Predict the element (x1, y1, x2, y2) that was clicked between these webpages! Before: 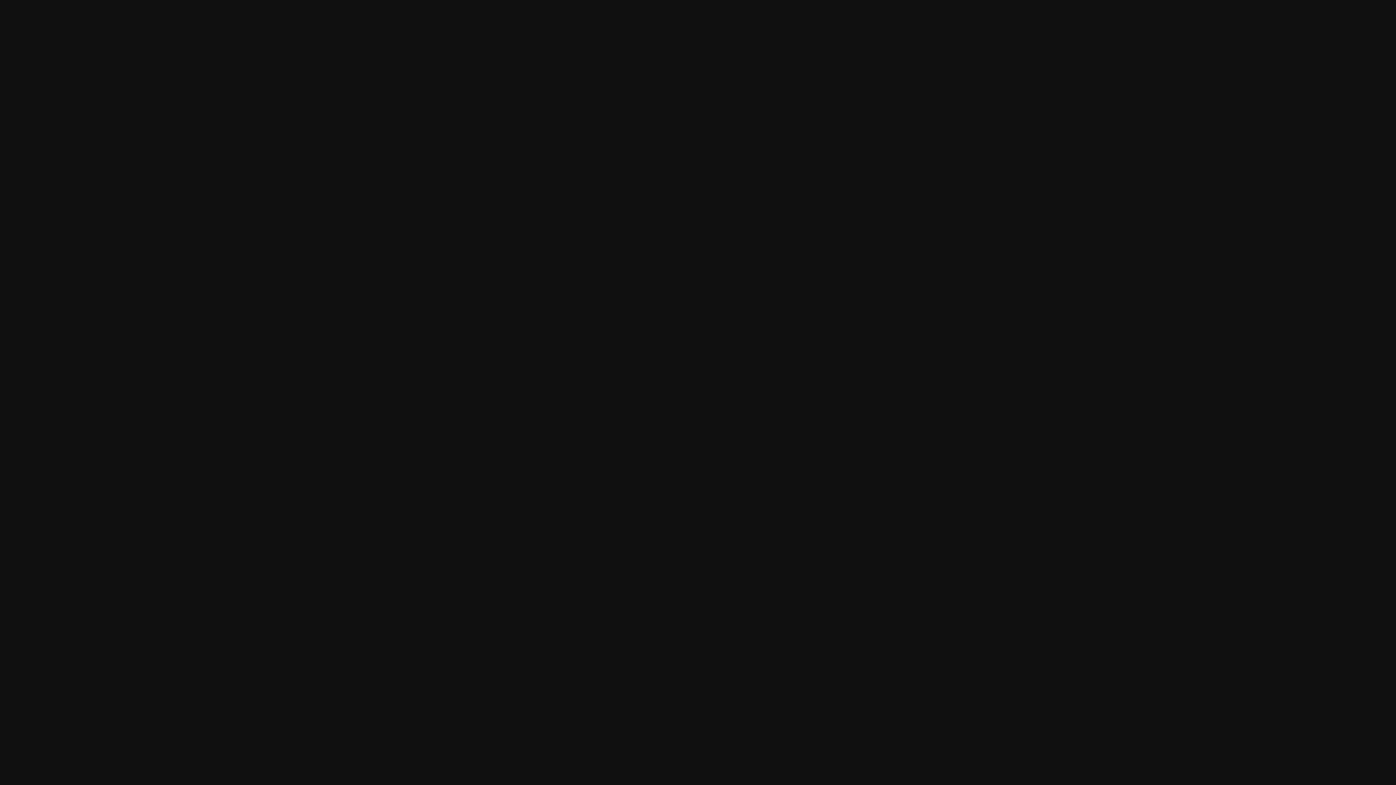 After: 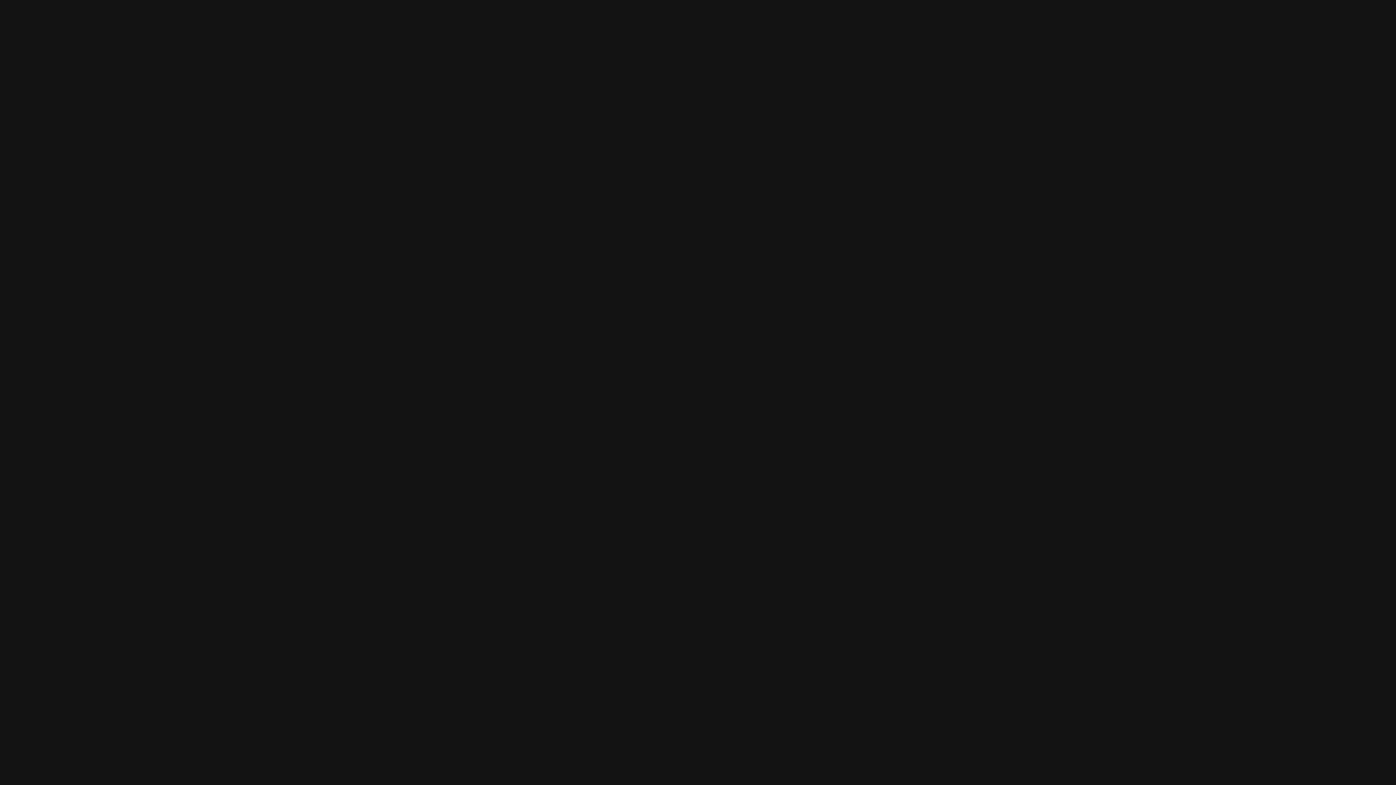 Action: bbox: (482, 356, 489, 365)